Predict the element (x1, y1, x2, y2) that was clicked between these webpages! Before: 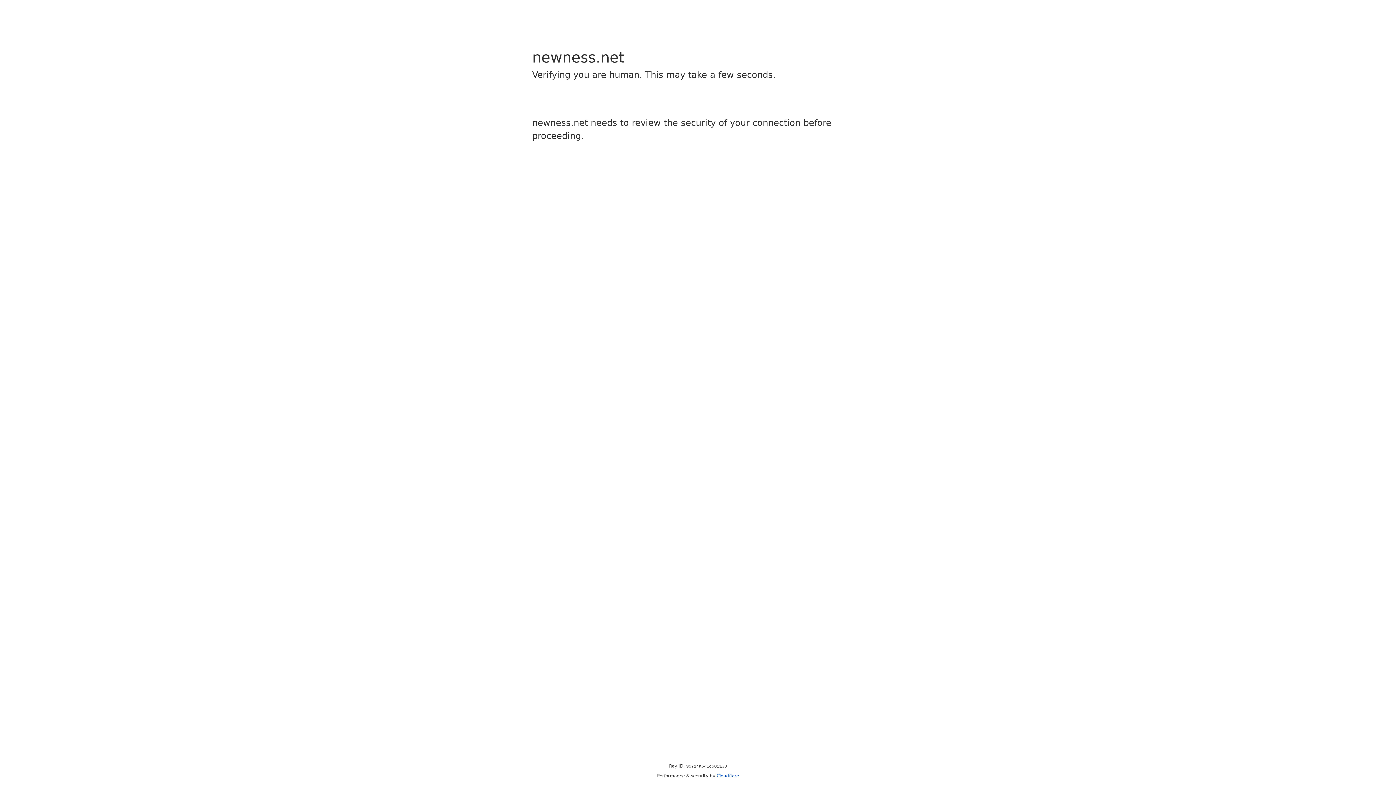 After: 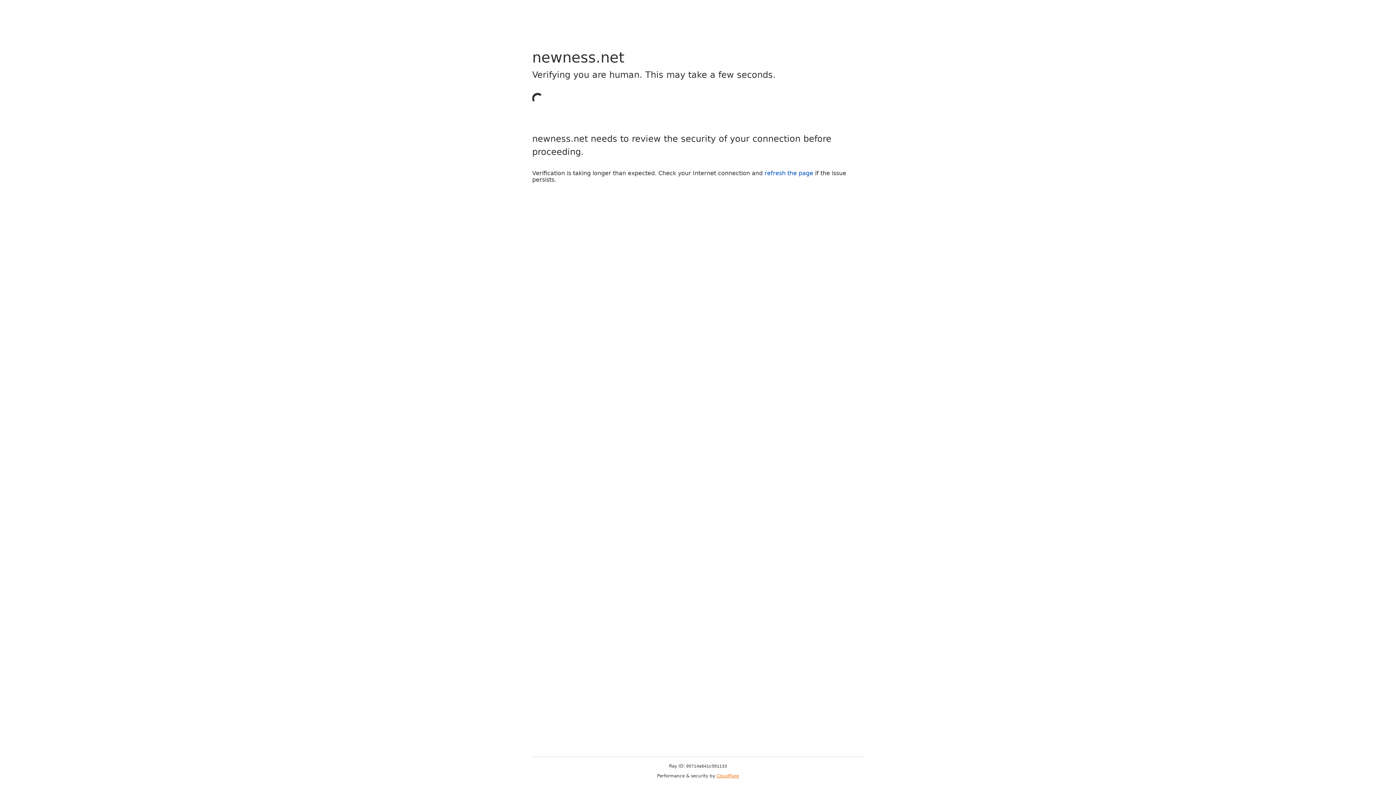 Action: bbox: (716, 773, 739, 778) label: Cloudflare